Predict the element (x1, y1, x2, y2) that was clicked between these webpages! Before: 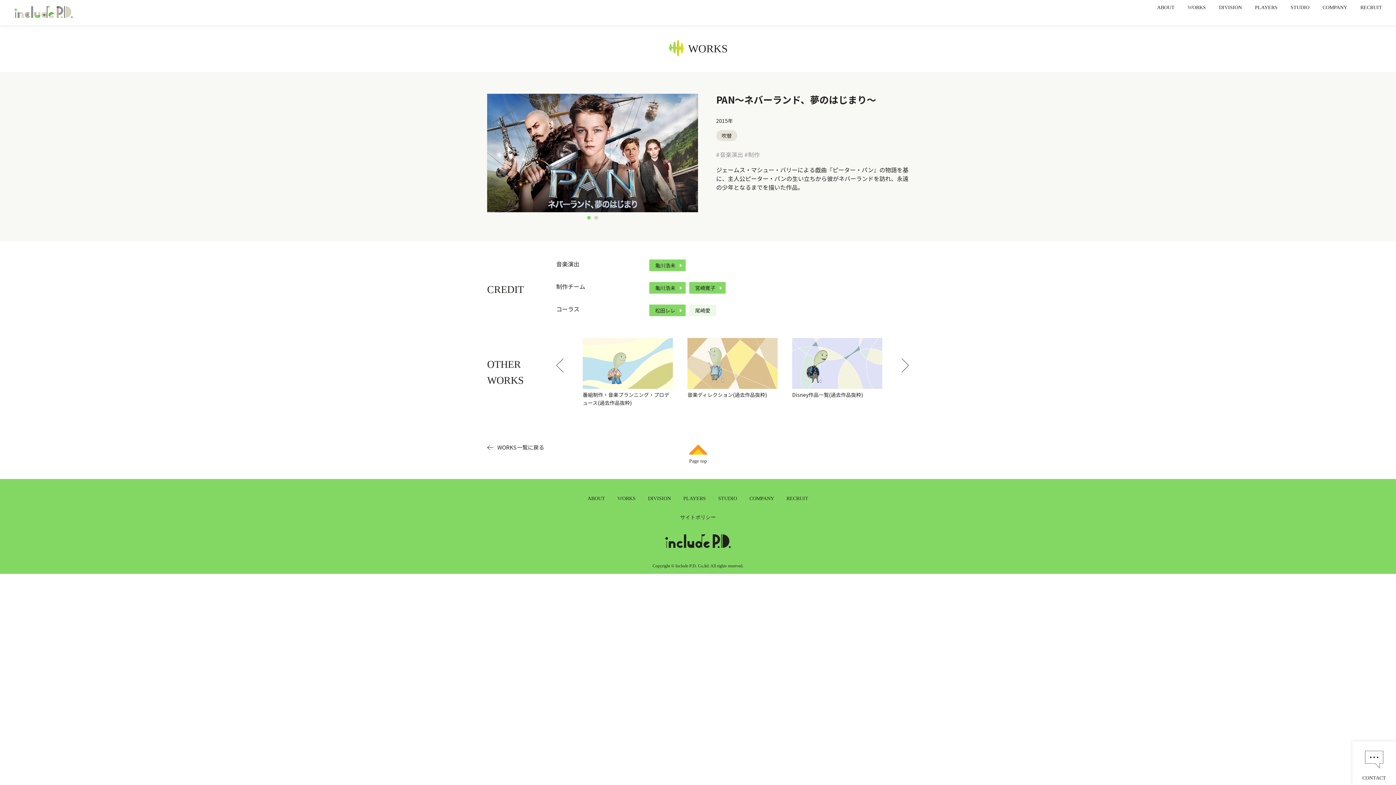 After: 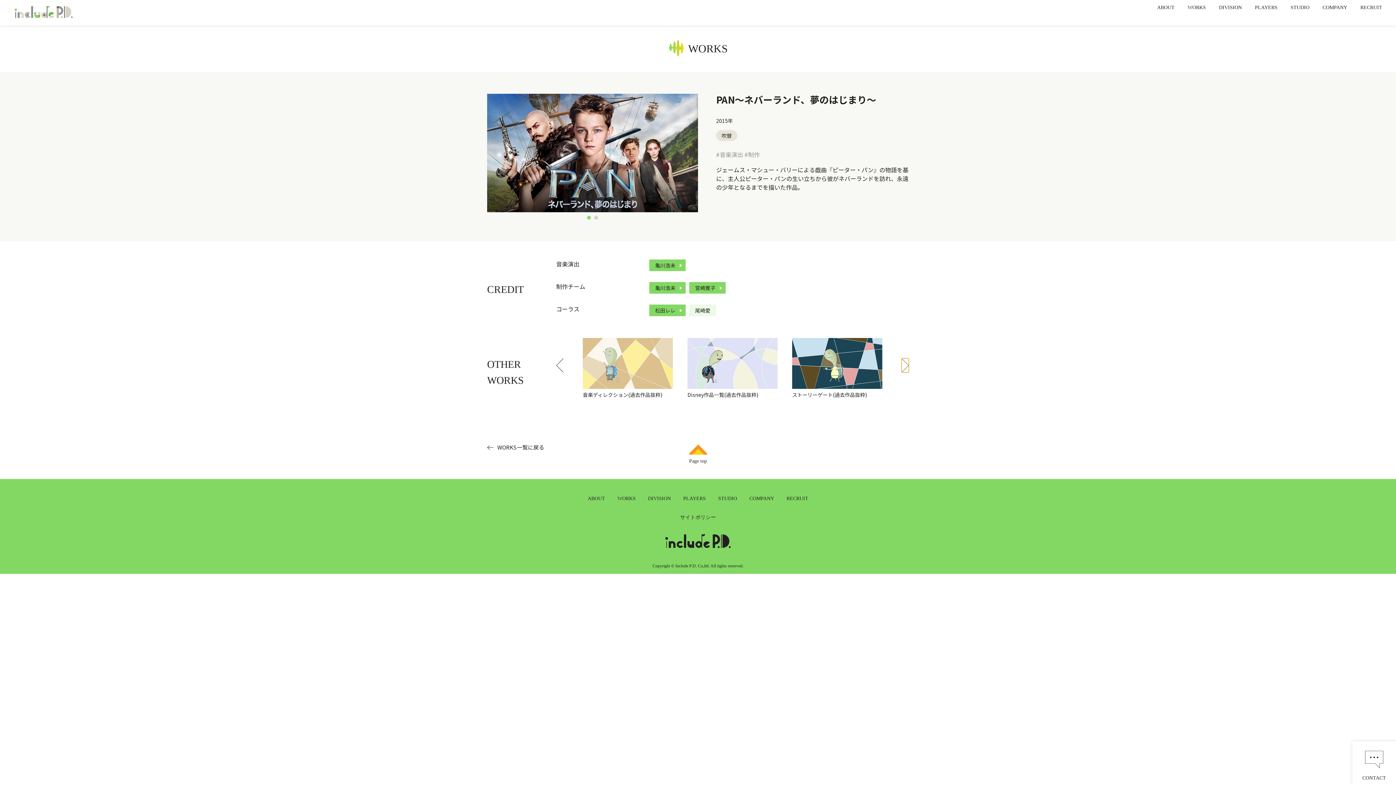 Action: label: Next bbox: (901, 358, 909, 372)